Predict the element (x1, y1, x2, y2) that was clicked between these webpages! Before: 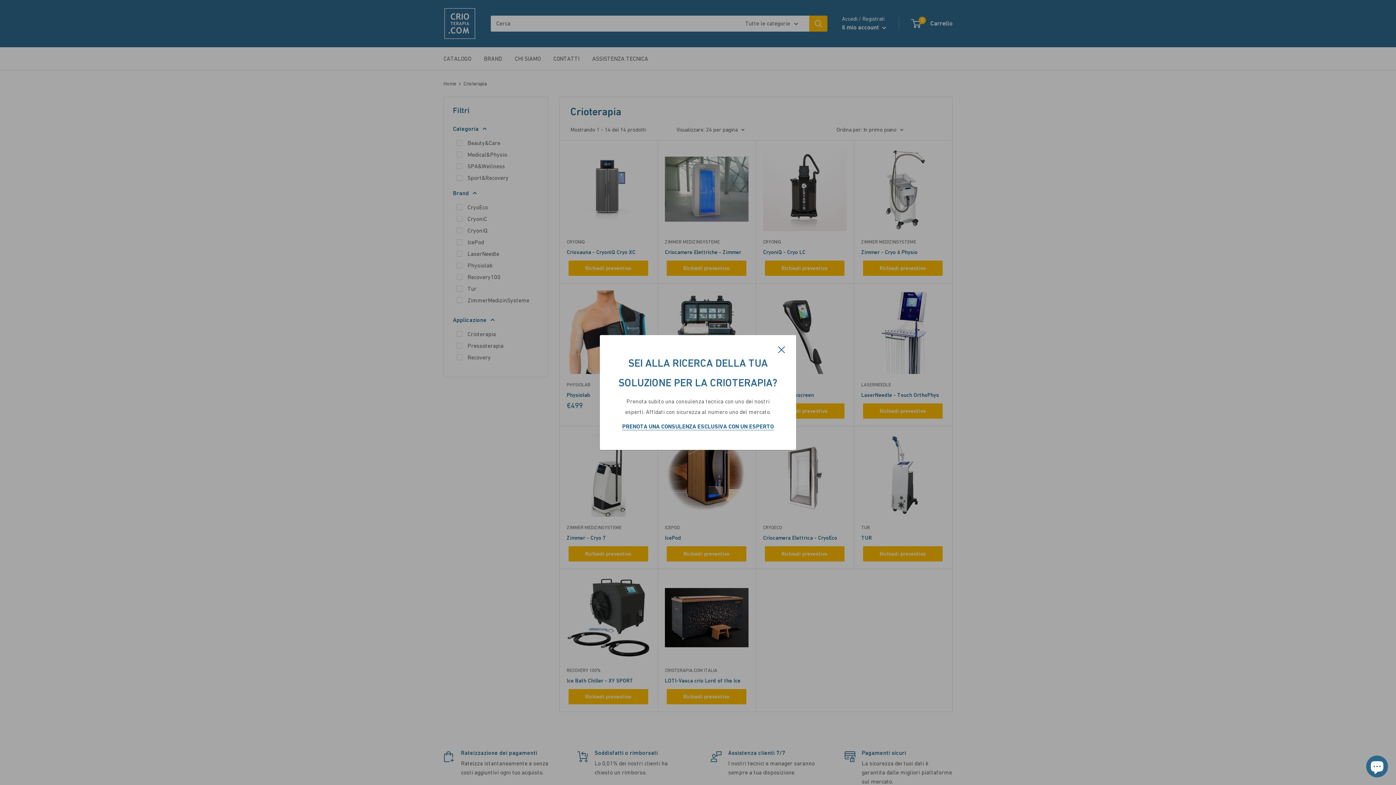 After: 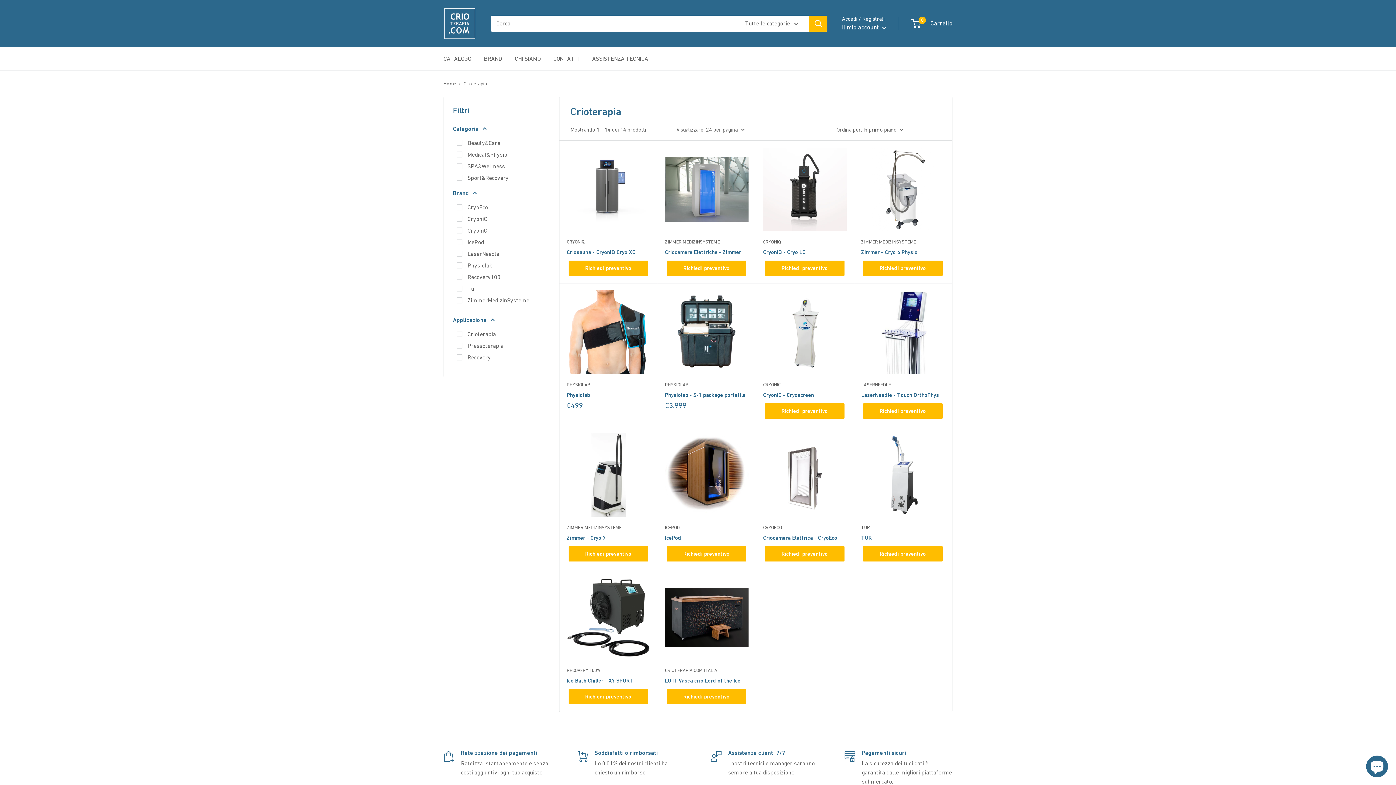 Action: bbox: (778, 343, 785, 354) label: Chiudi